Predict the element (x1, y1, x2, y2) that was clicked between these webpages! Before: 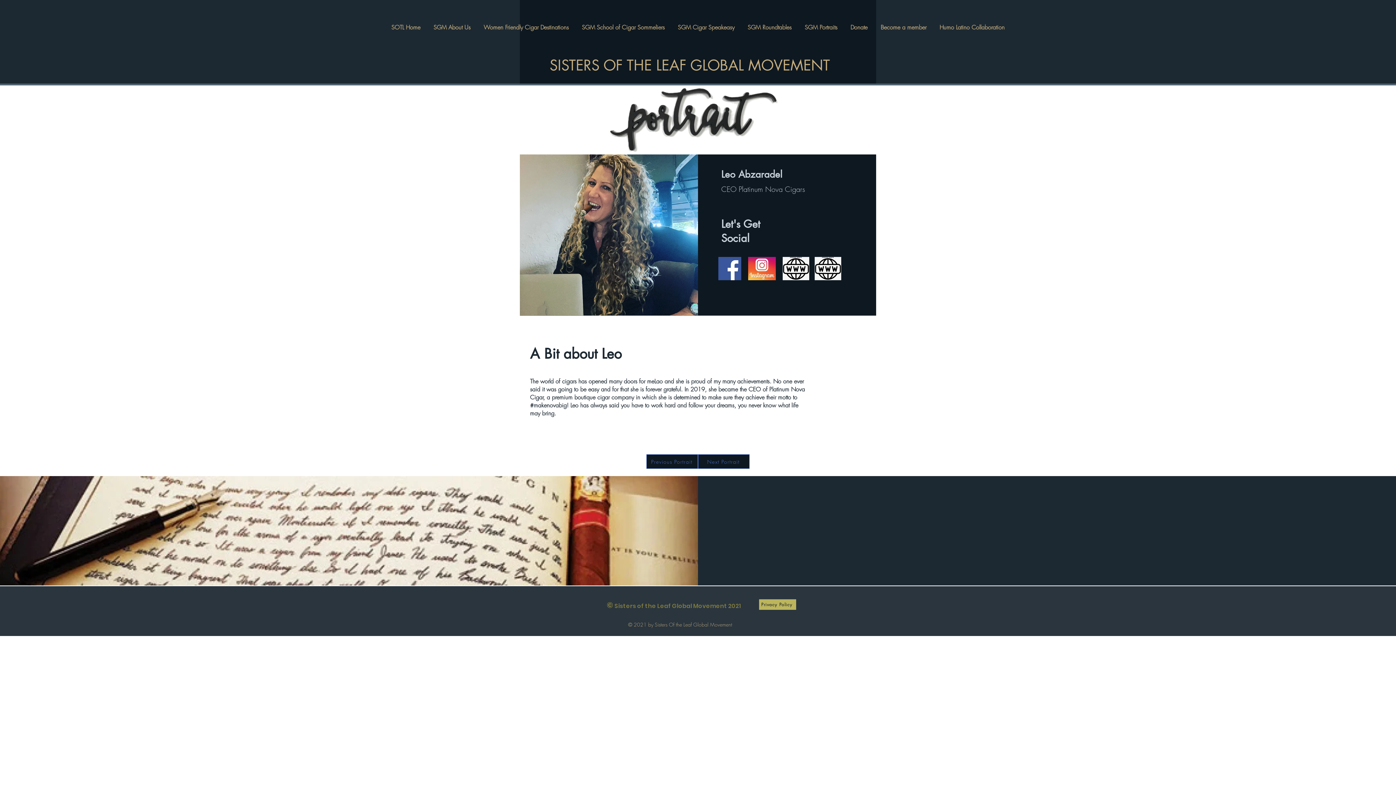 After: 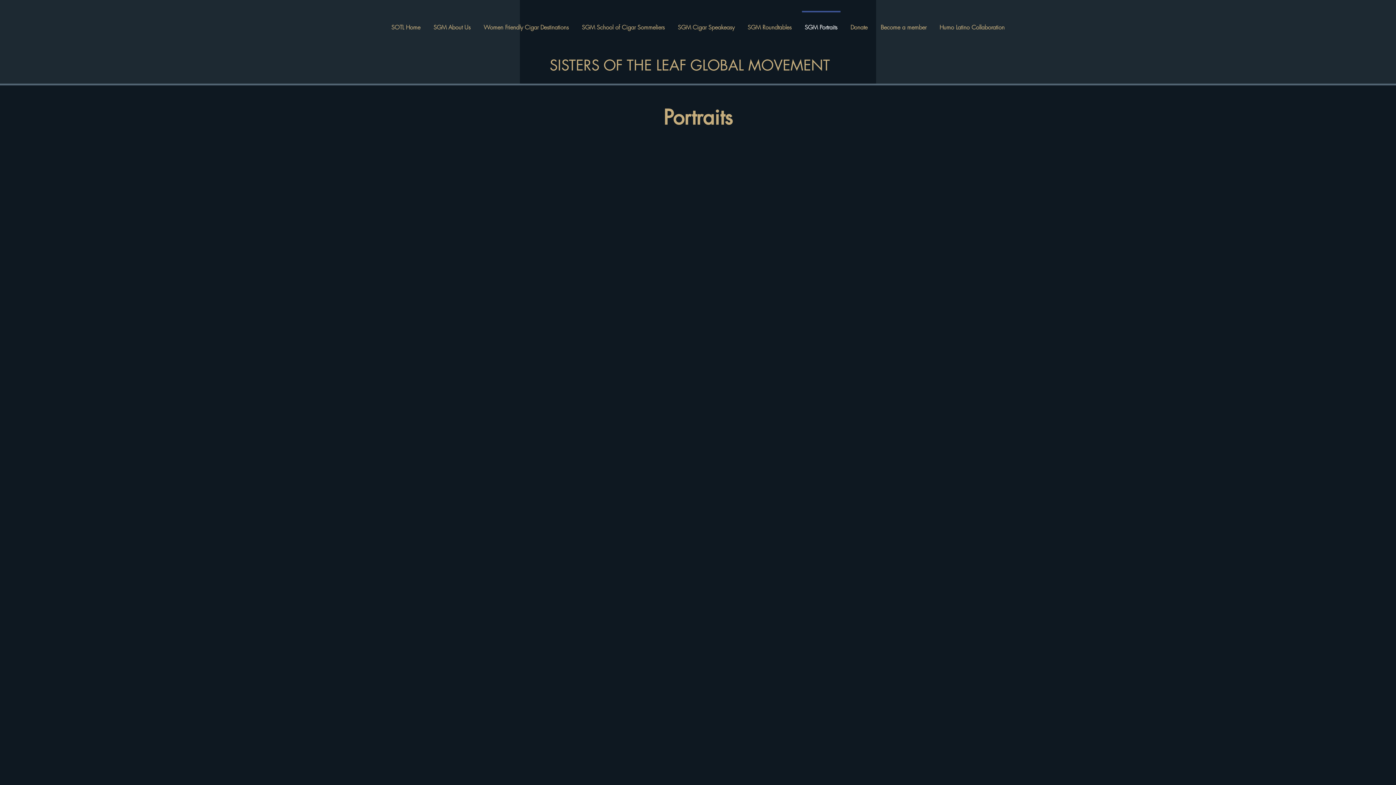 Action: label: SGM Portraits bbox: (798, 10, 844, 37)